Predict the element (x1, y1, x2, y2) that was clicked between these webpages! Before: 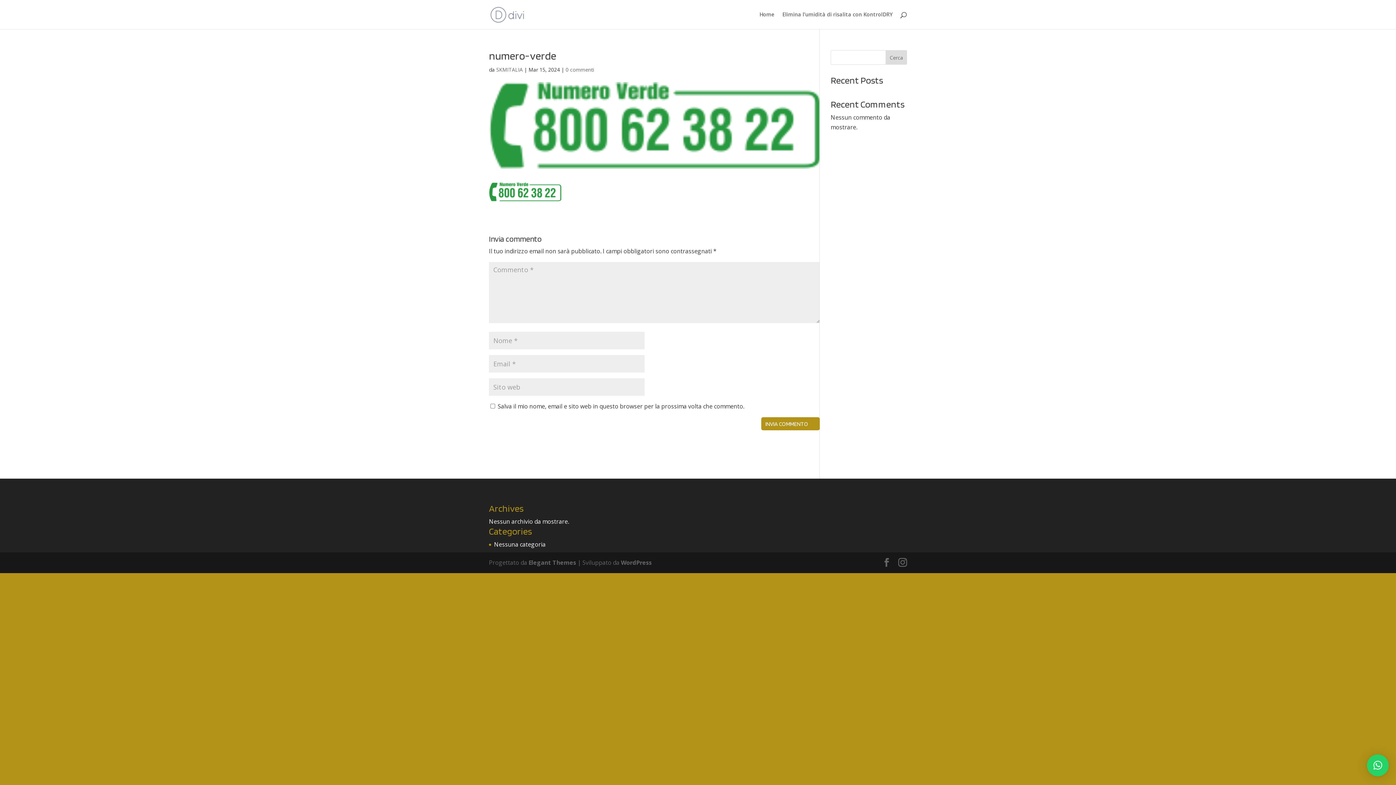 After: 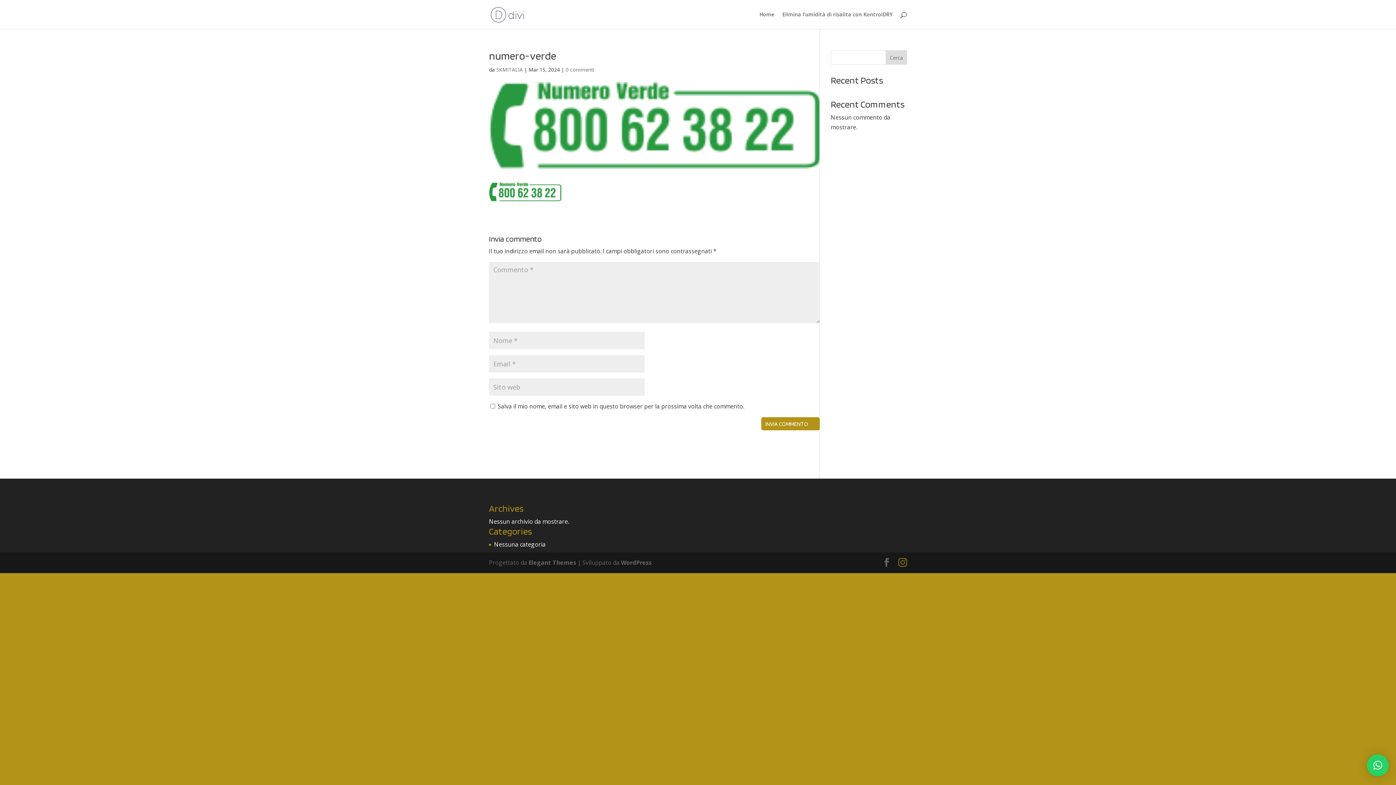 Action: bbox: (898, 558, 907, 568)